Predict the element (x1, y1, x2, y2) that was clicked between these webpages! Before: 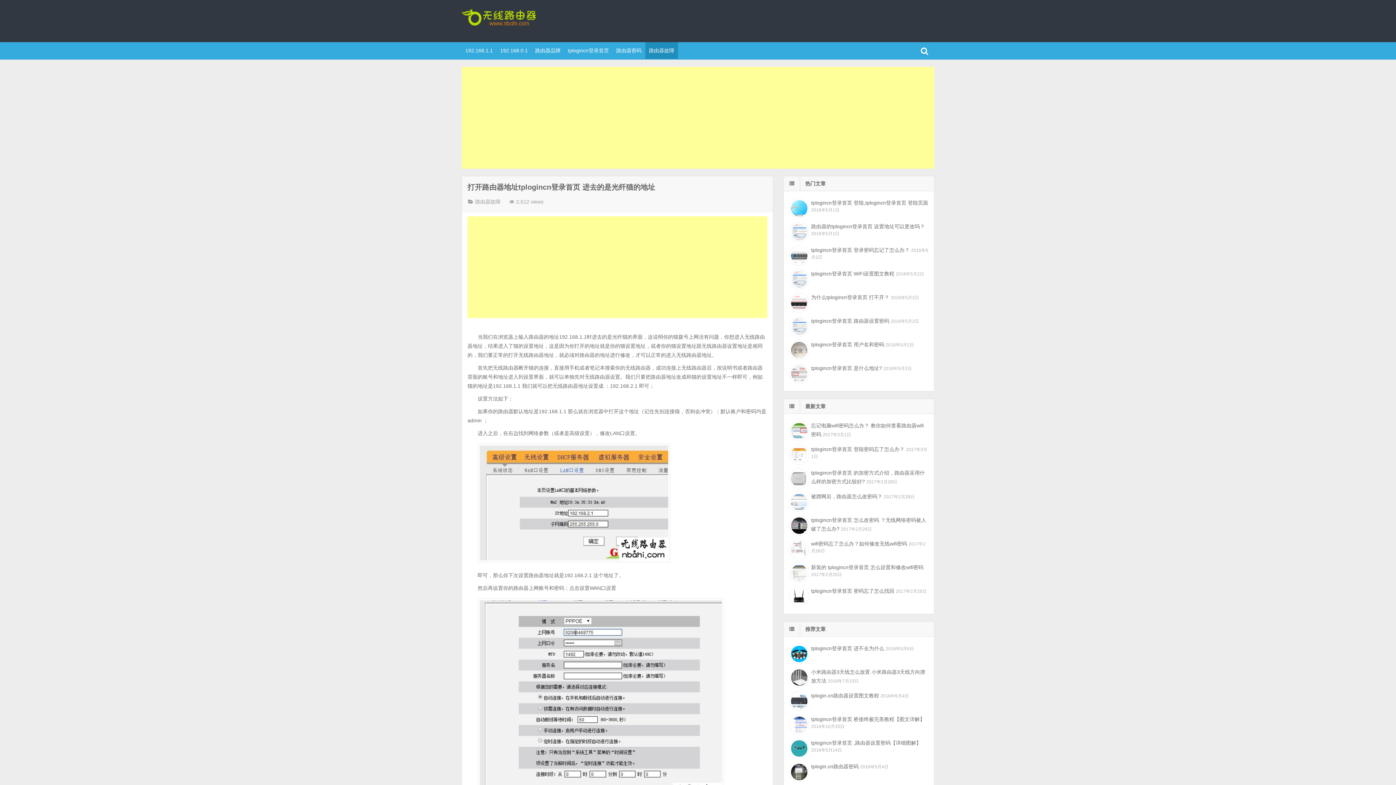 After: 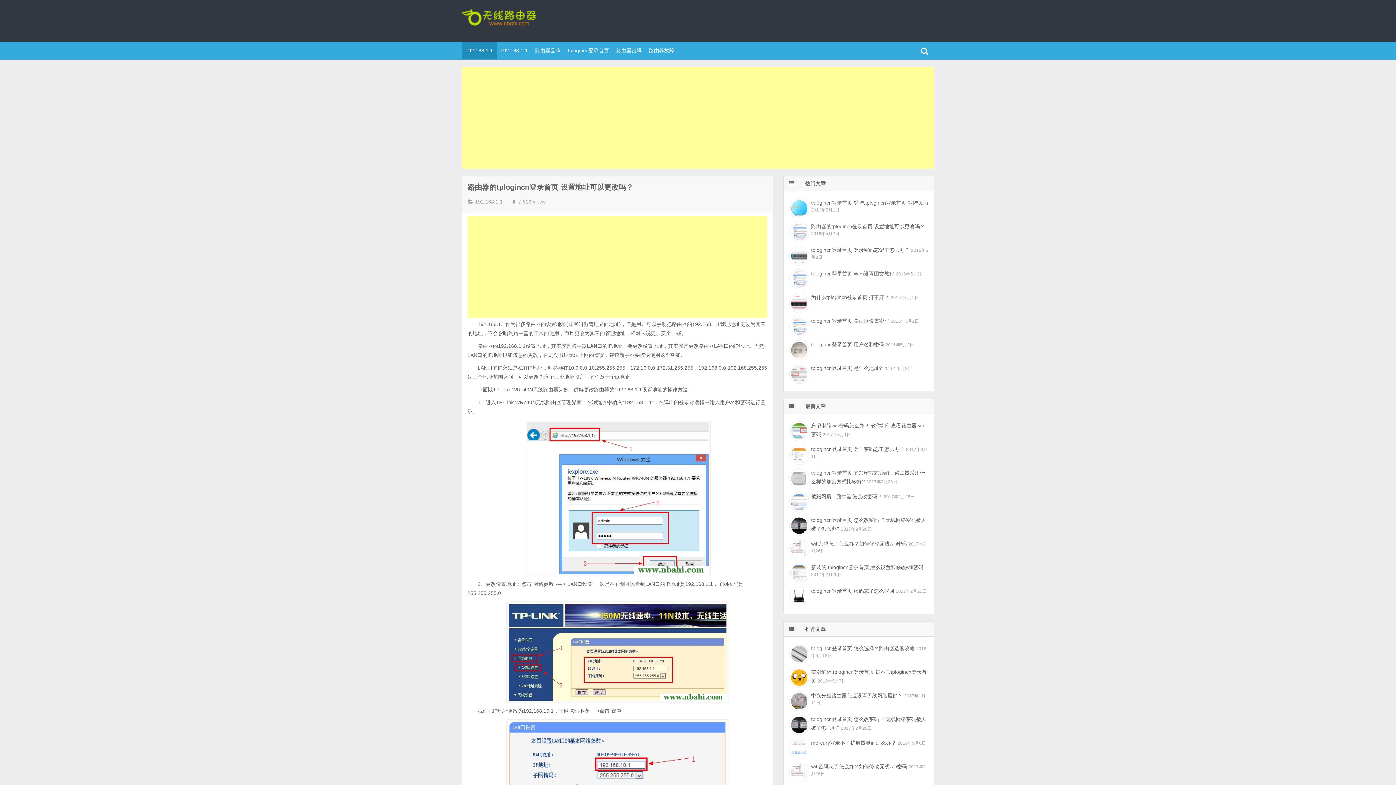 Action: bbox: (789, 222, 807, 240)